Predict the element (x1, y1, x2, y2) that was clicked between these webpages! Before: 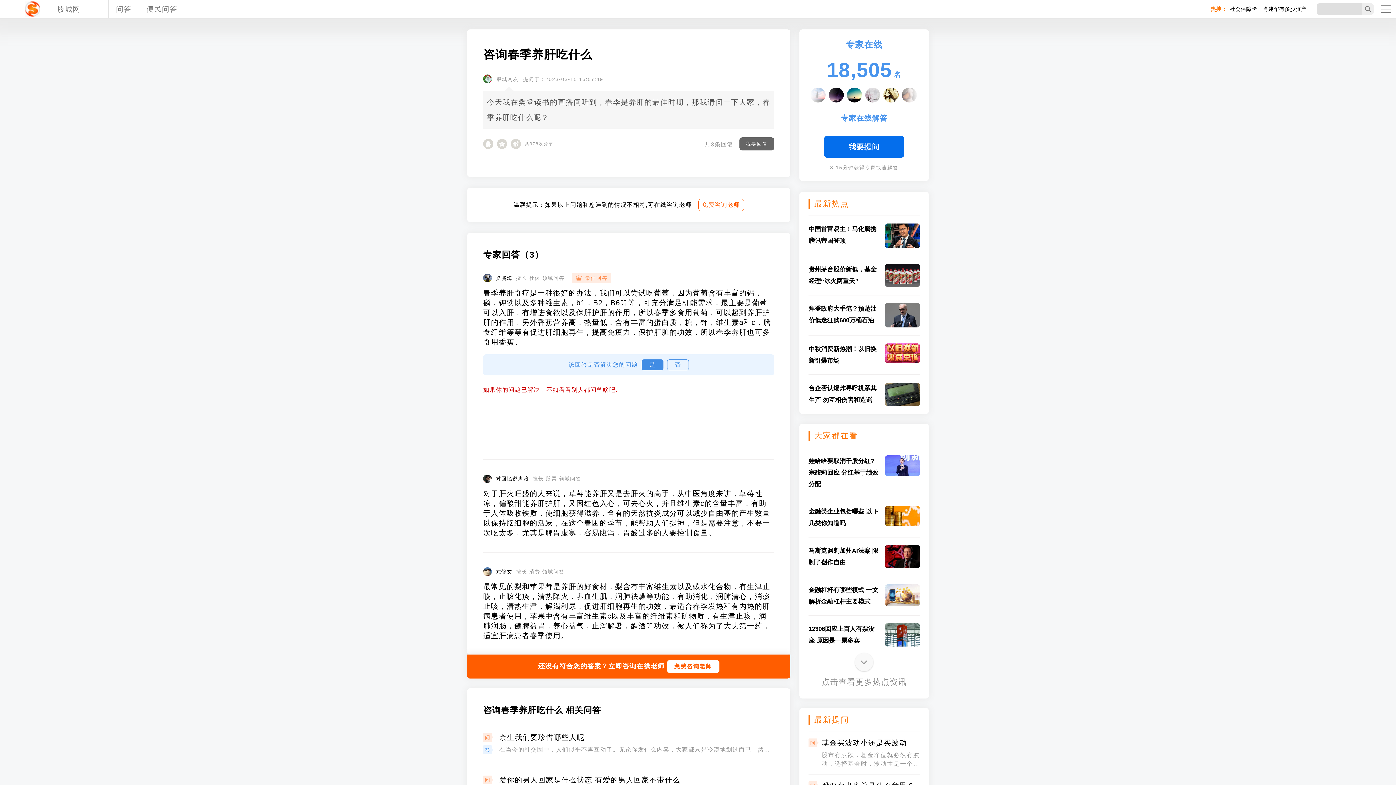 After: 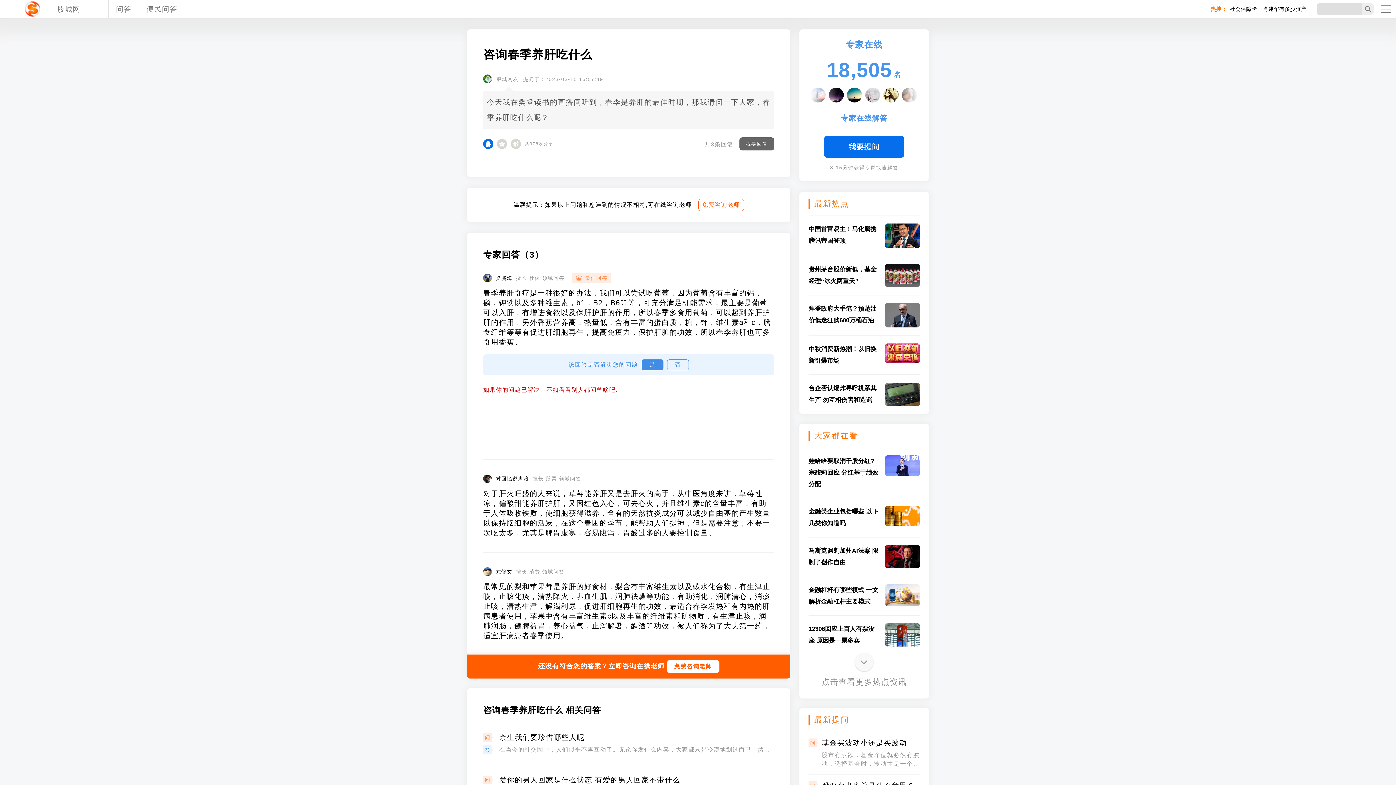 Action: bbox: (483, 139, 493, 149)